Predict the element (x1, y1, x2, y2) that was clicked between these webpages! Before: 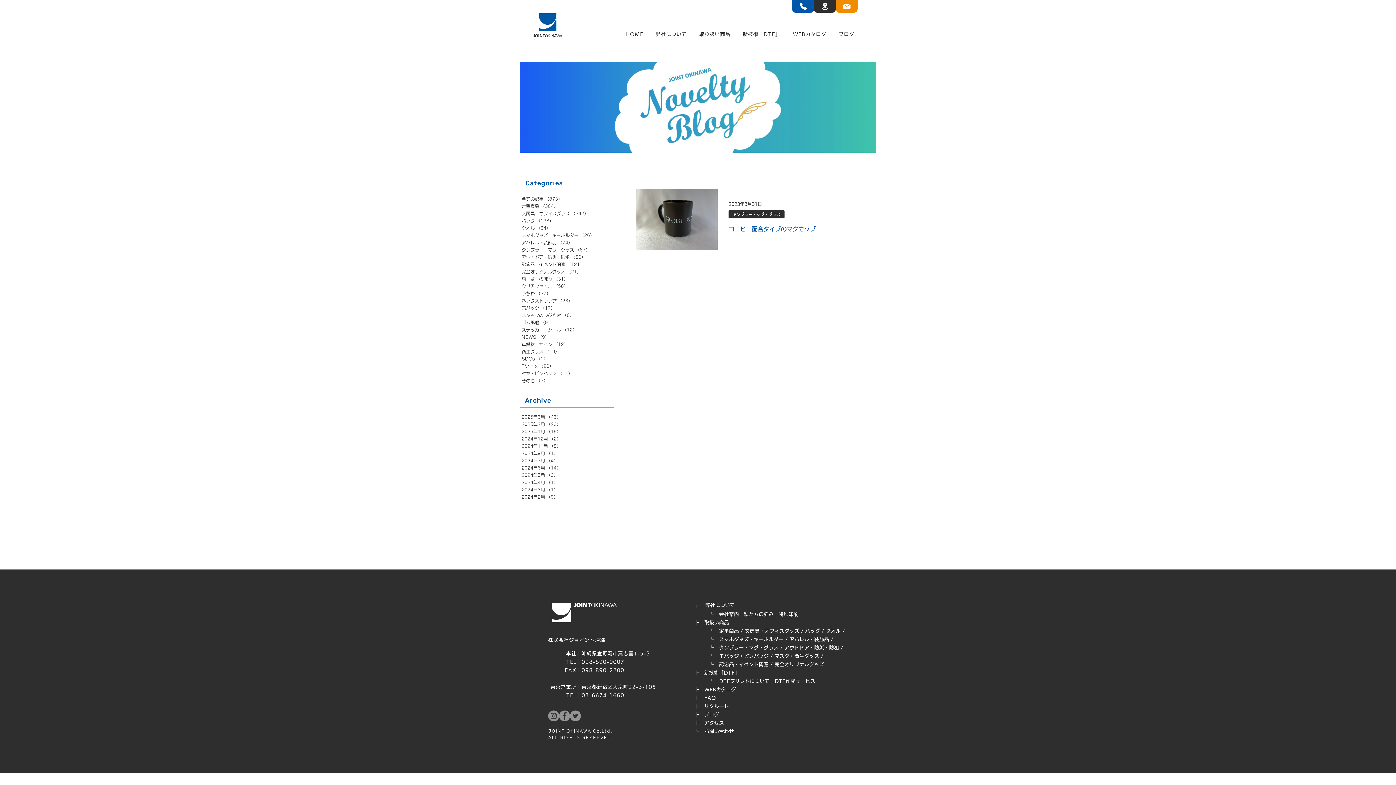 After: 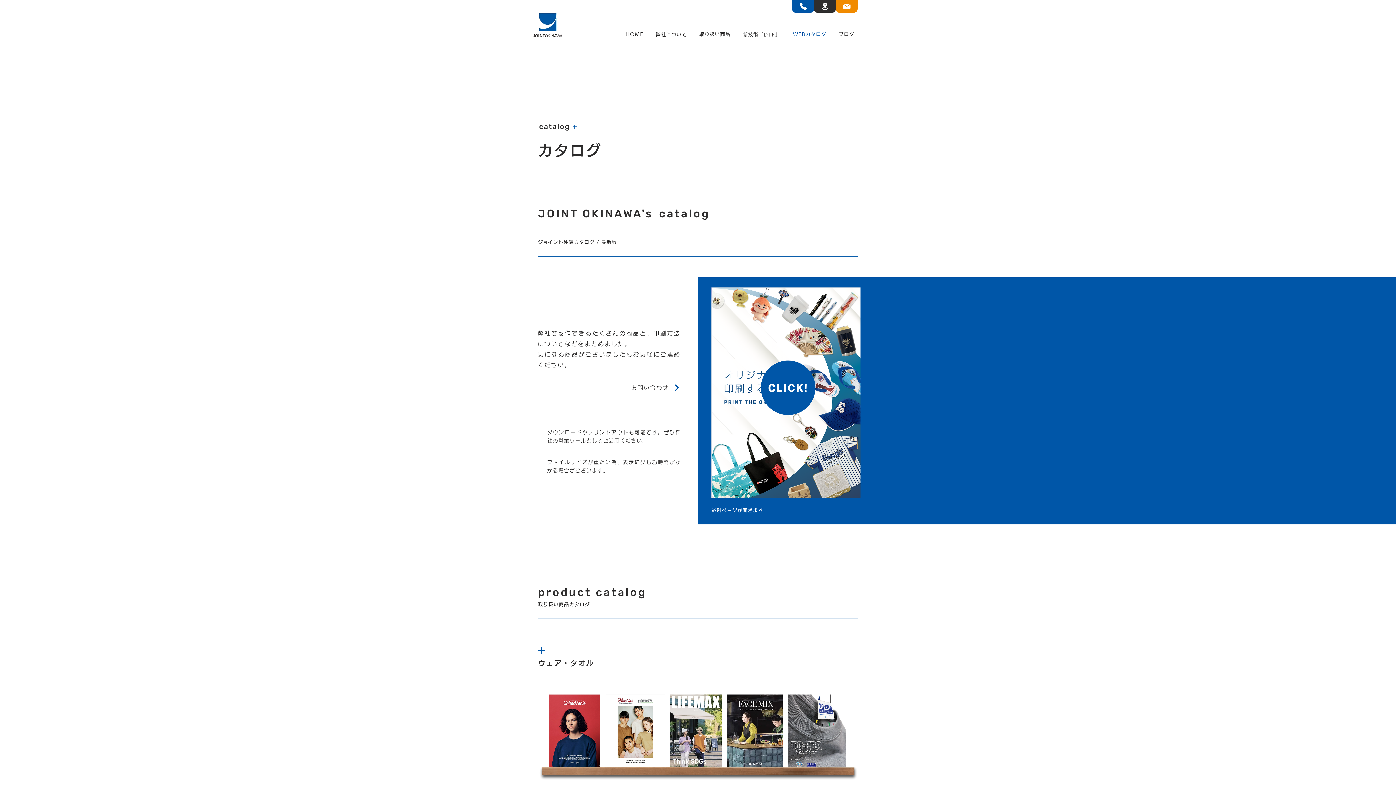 Action: label: WEB​カタログ bbox: (704, 687, 736, 692)